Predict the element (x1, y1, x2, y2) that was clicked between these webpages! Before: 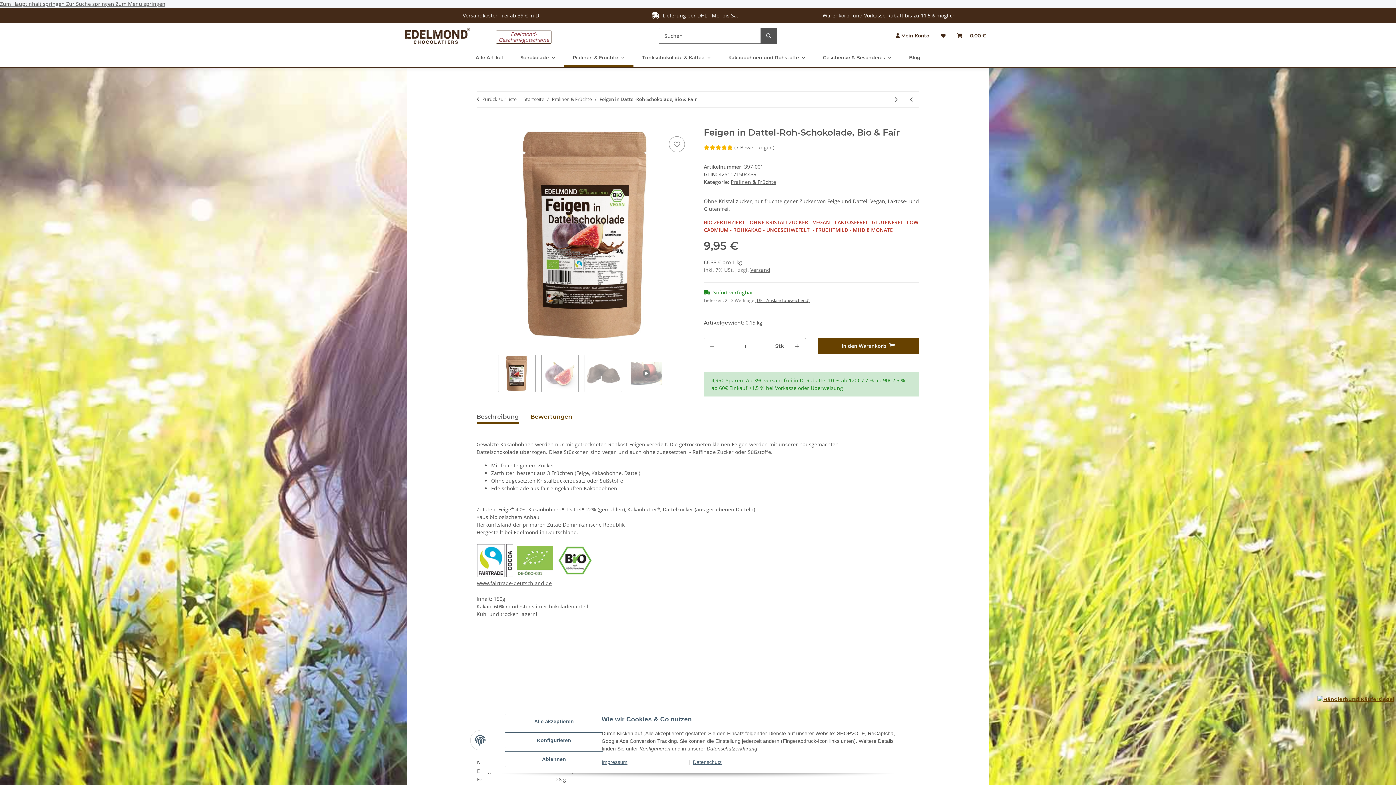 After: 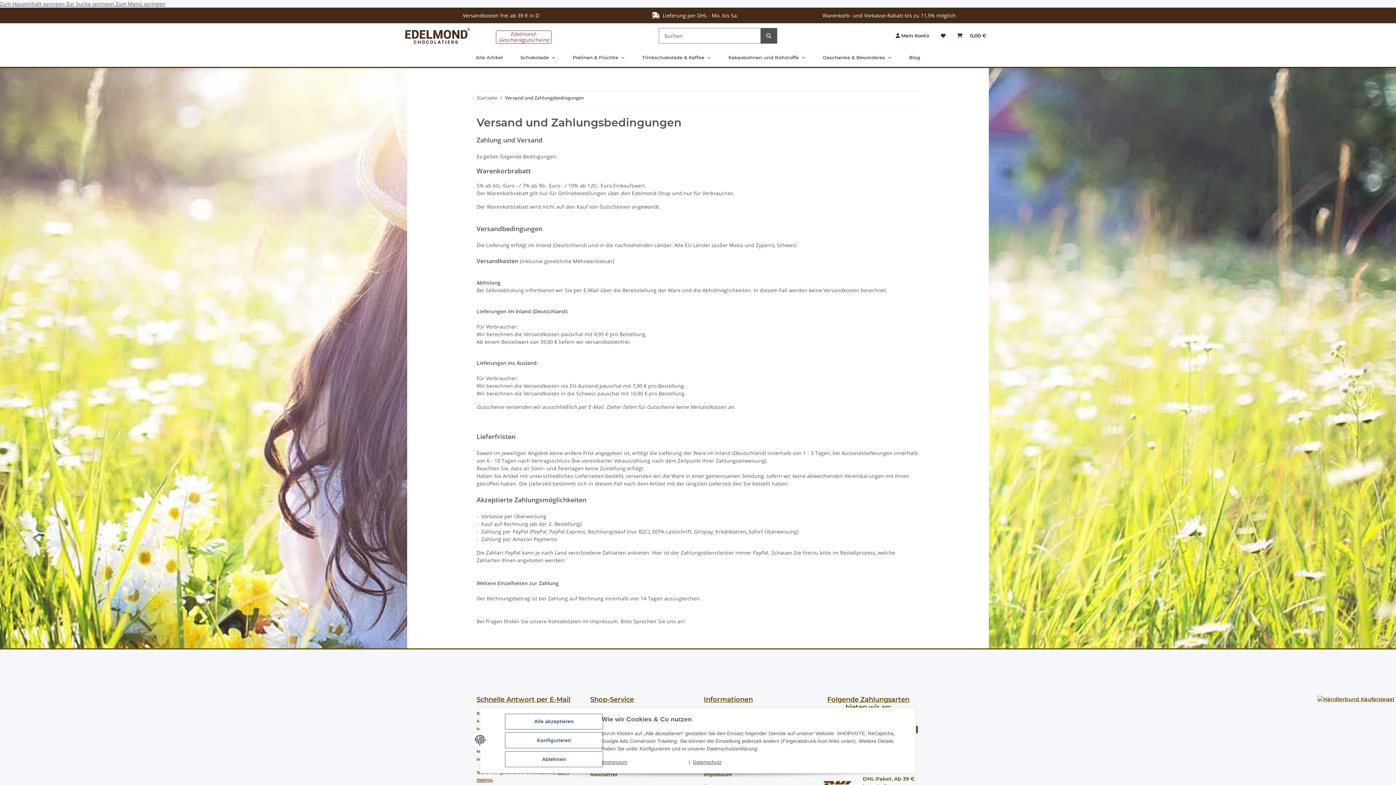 Action: bbox: (651, 11, 738, 19) label:   Lieferung per DHL - Mo. bis Sa.